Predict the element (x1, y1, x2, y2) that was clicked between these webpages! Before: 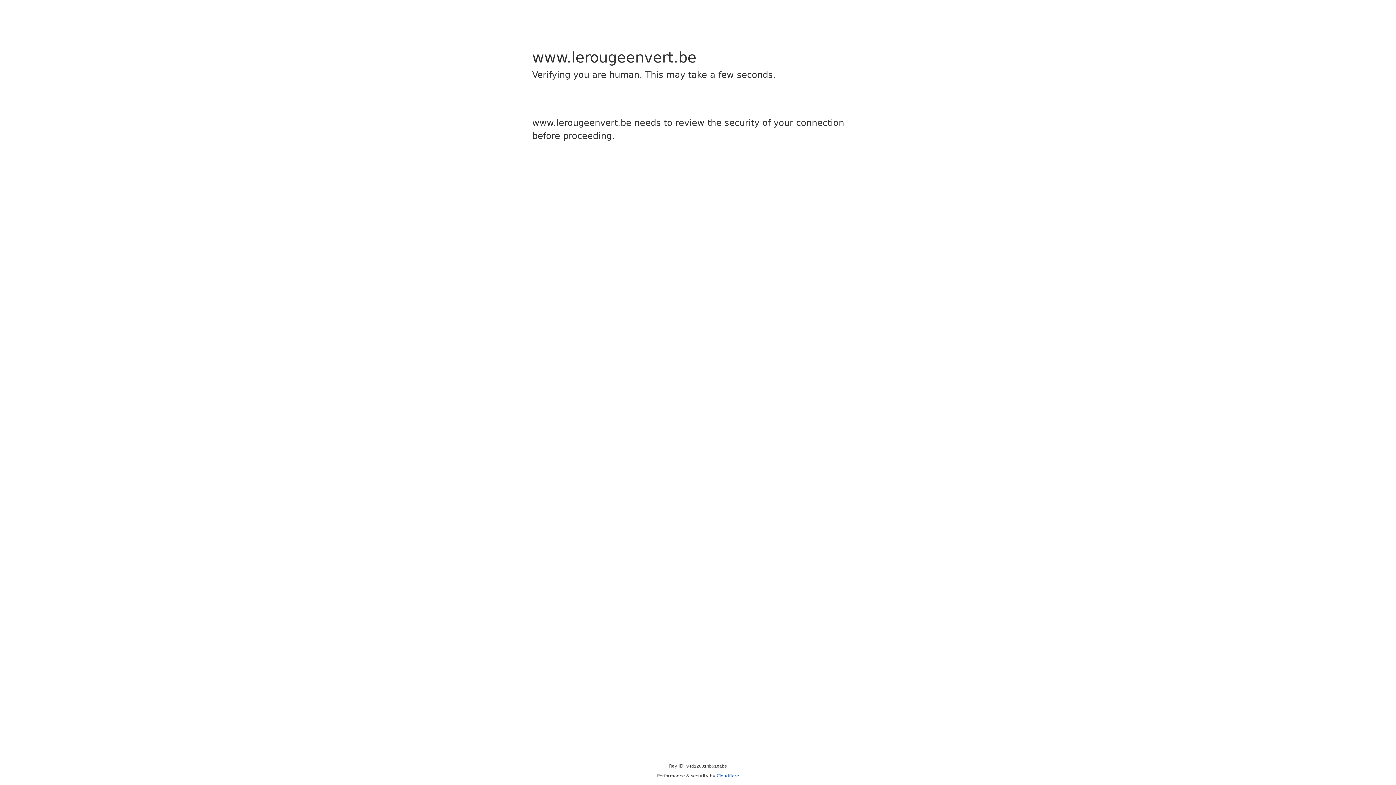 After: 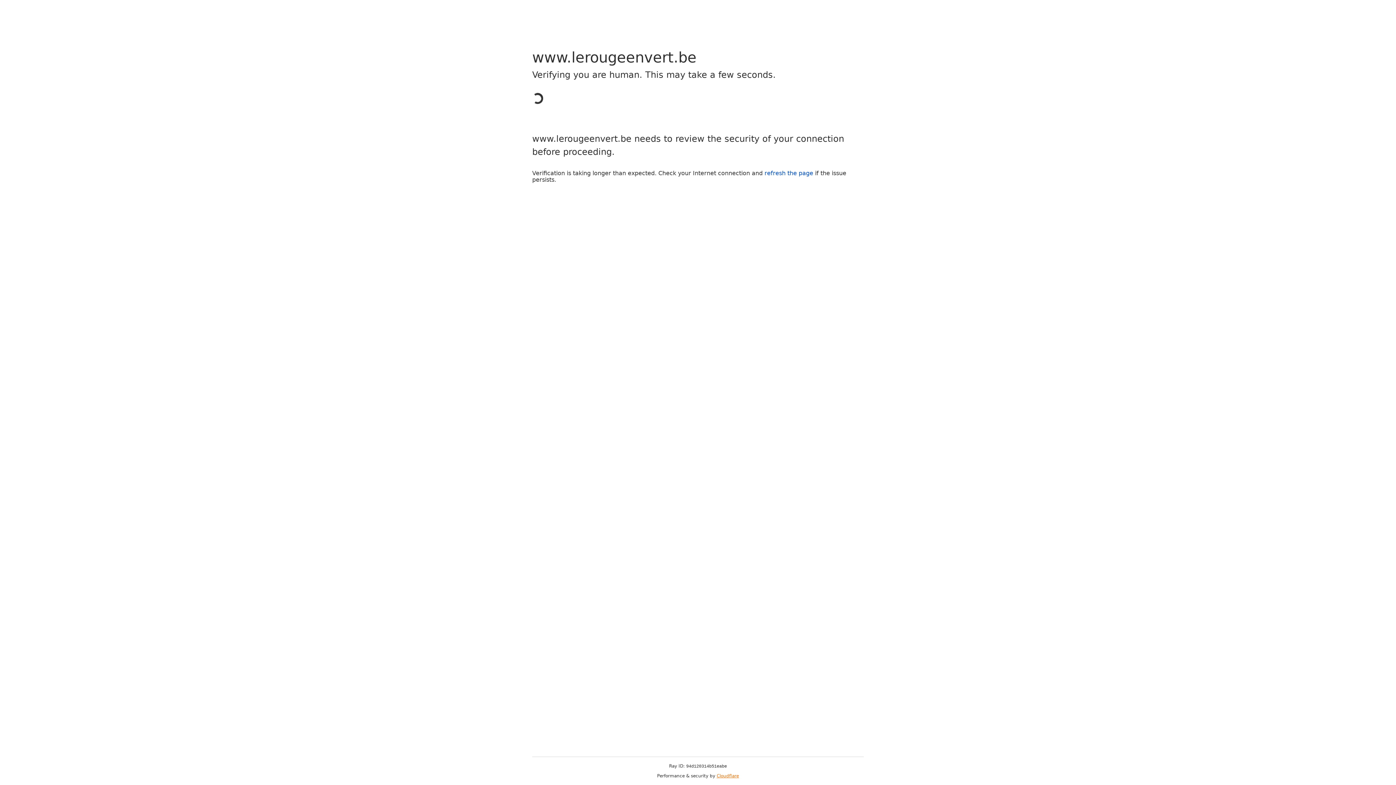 Action: label: Cloudflare bbox: (716, 773, 739, 778)